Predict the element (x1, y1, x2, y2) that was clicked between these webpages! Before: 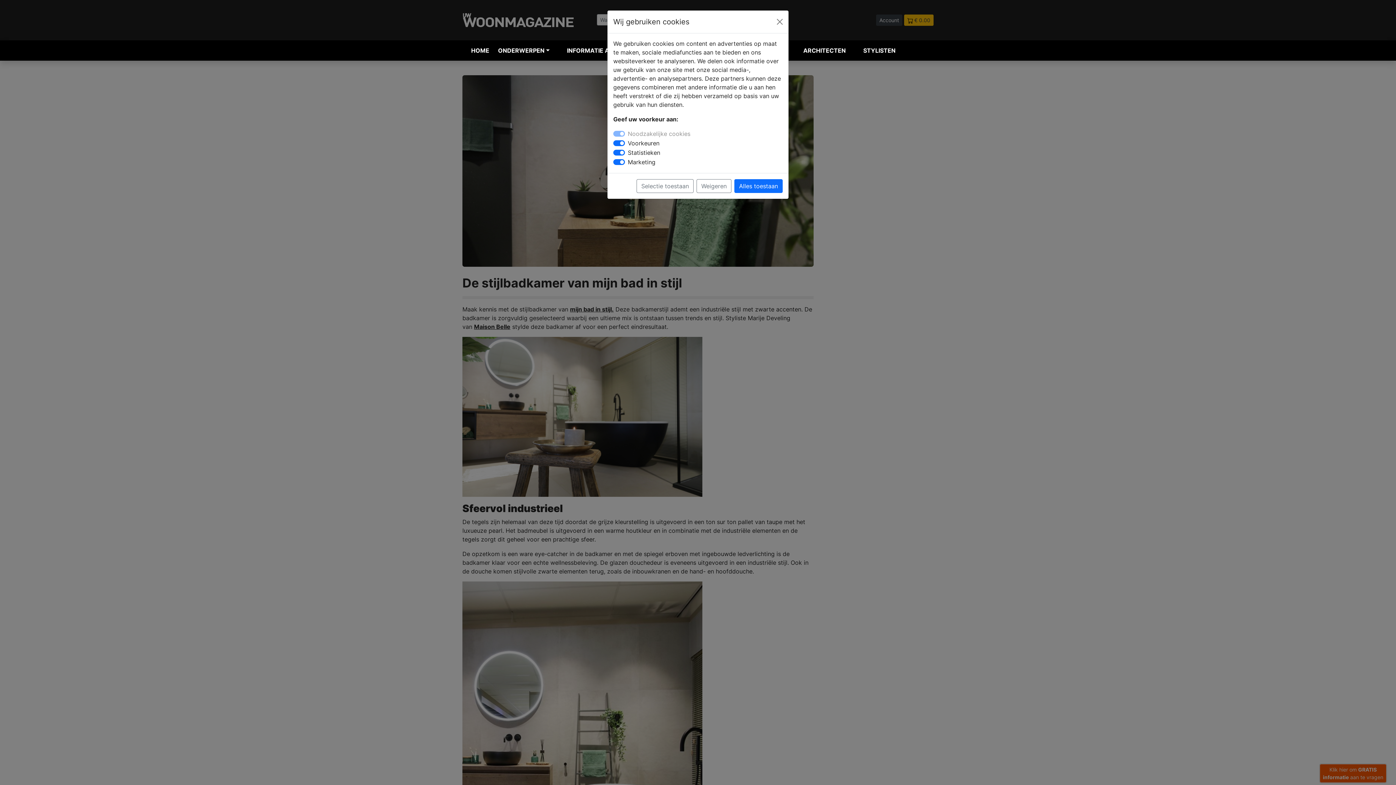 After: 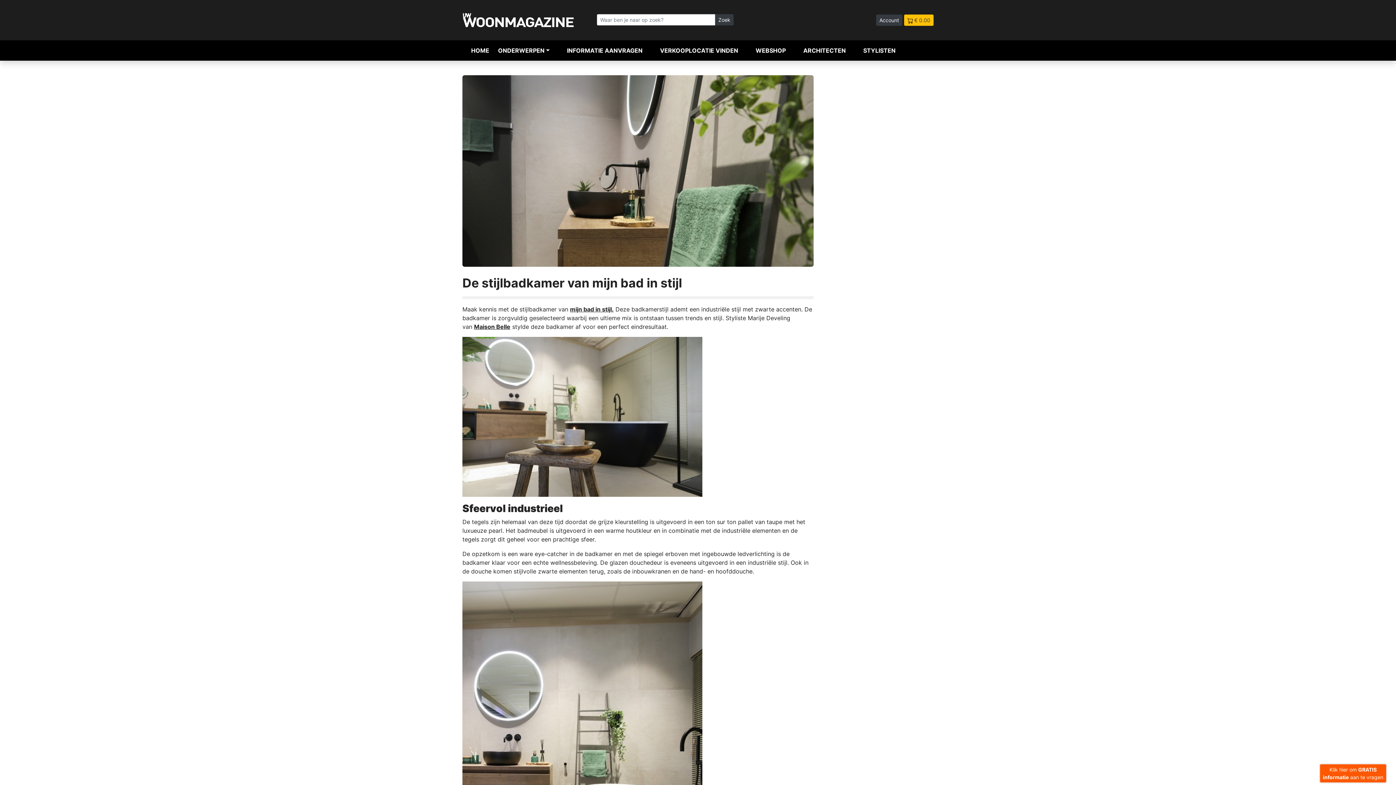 Action: bbox: (774, 16, 785, 27) label: Close